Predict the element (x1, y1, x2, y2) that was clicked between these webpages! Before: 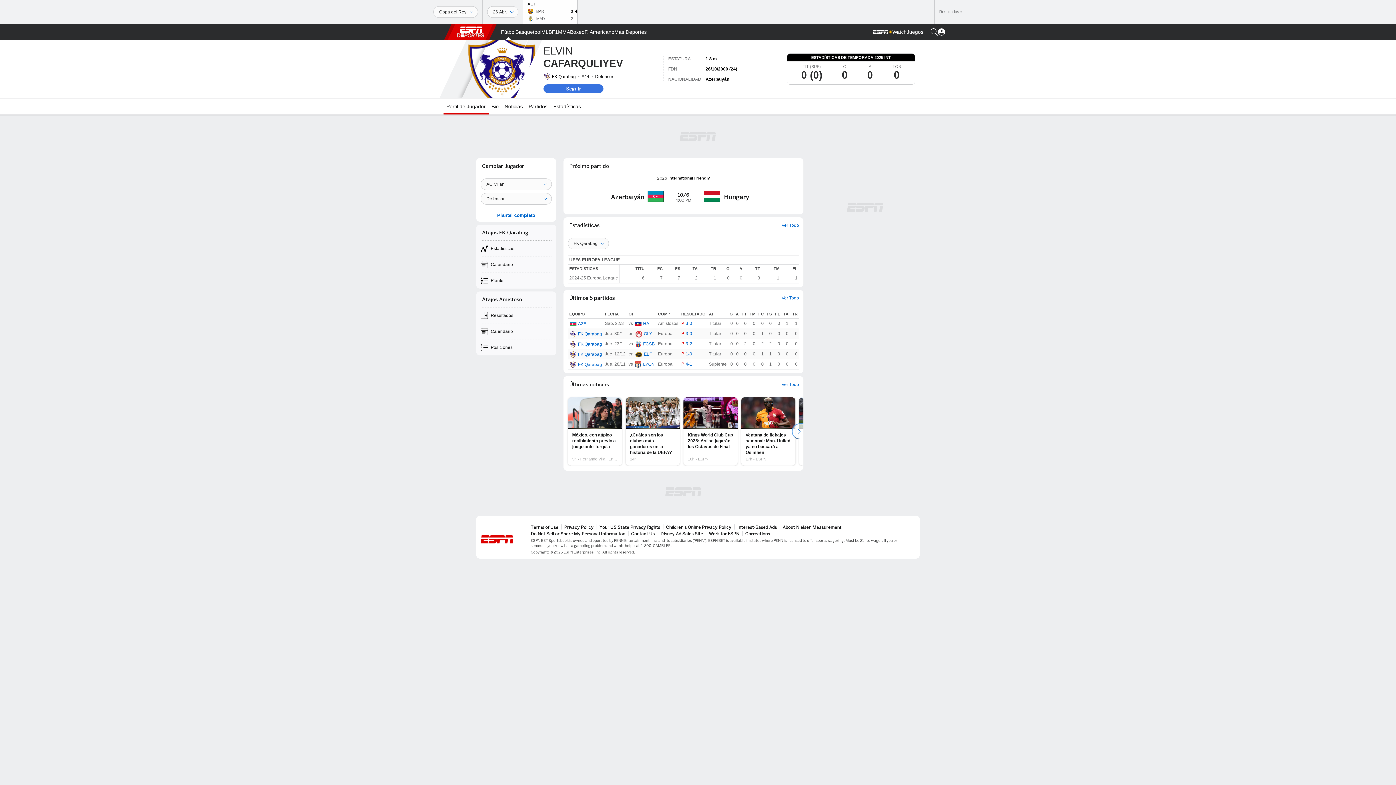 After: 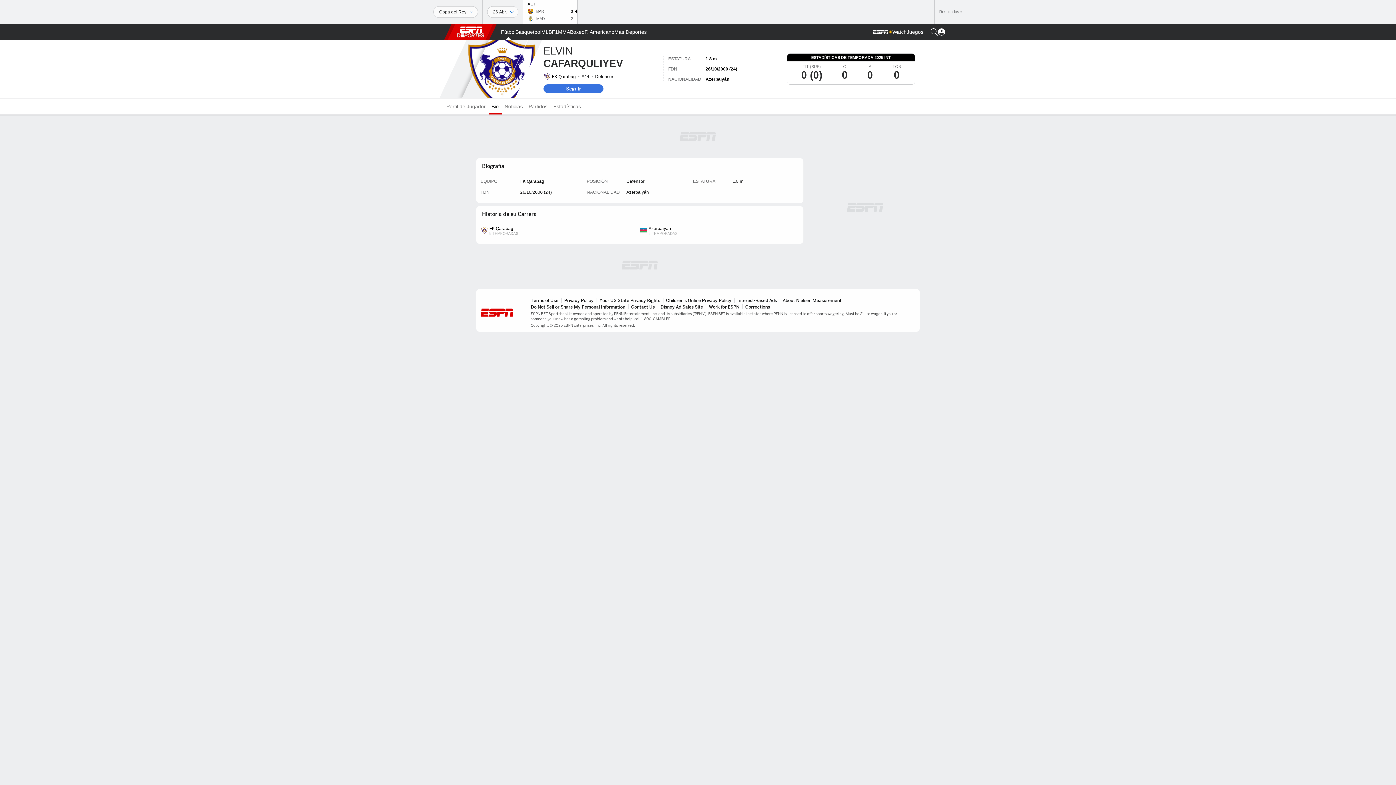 Action: bbox: (488, 98, 501, 114) label: Bio